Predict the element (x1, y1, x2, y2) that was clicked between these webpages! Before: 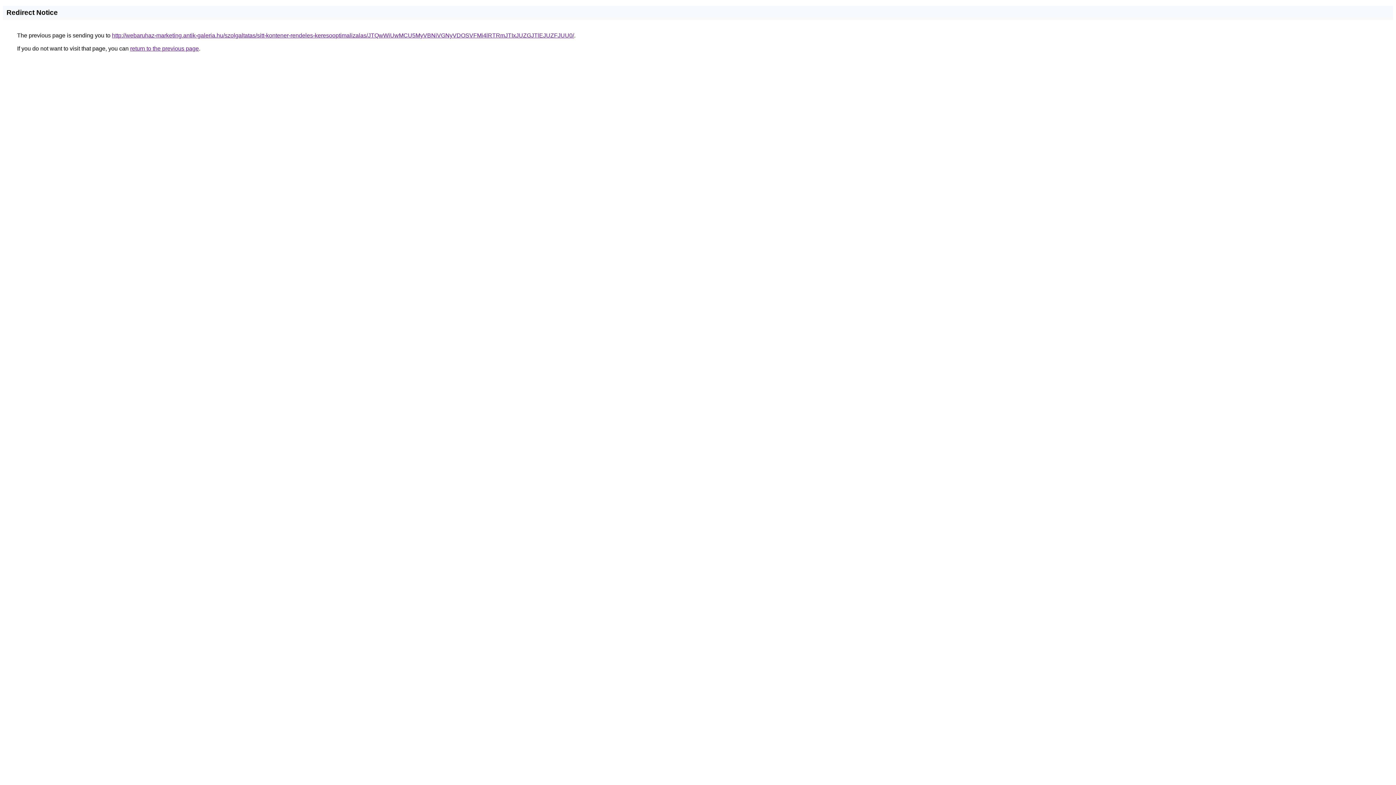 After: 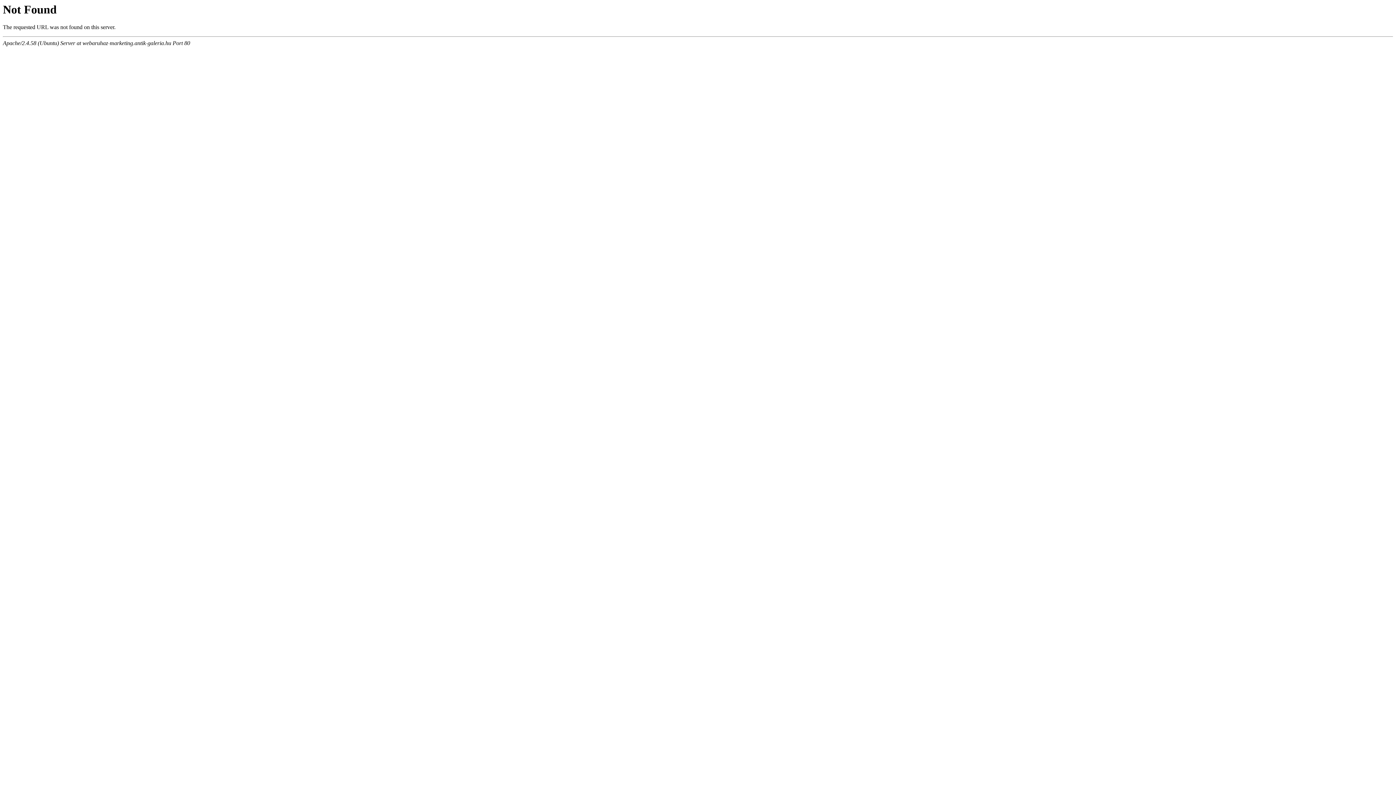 Action: bbox: (112, 32, 574, 38) label: http://webaruhaz-marketing.antik-galeria.hu/szolgaltatas/sitt-kontener-rendeles-keresooptimalizalas/JTQwWiUwMCU5MyVBNiVGNyVDOSVFMi4lRTRmJTIxJUZGJTlEJUZFJUU0/